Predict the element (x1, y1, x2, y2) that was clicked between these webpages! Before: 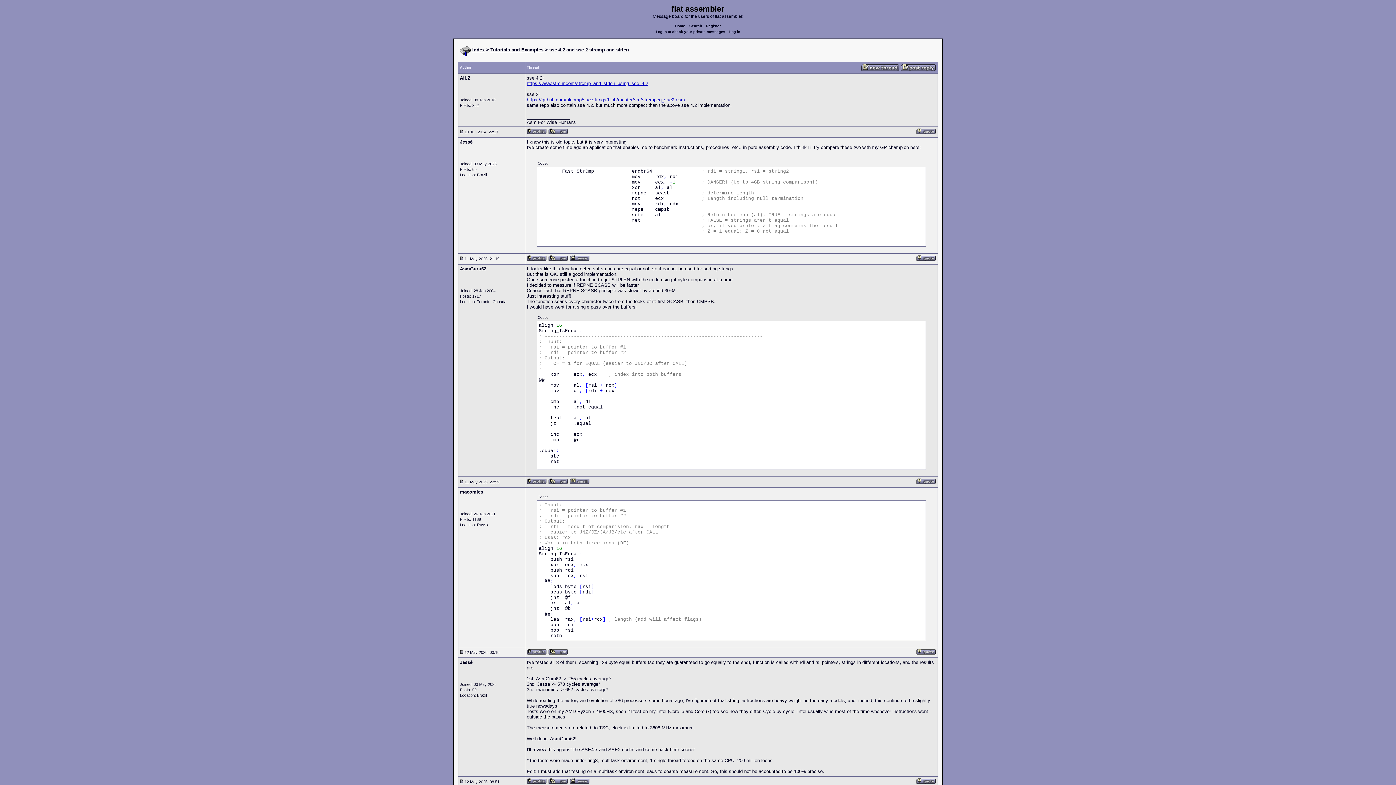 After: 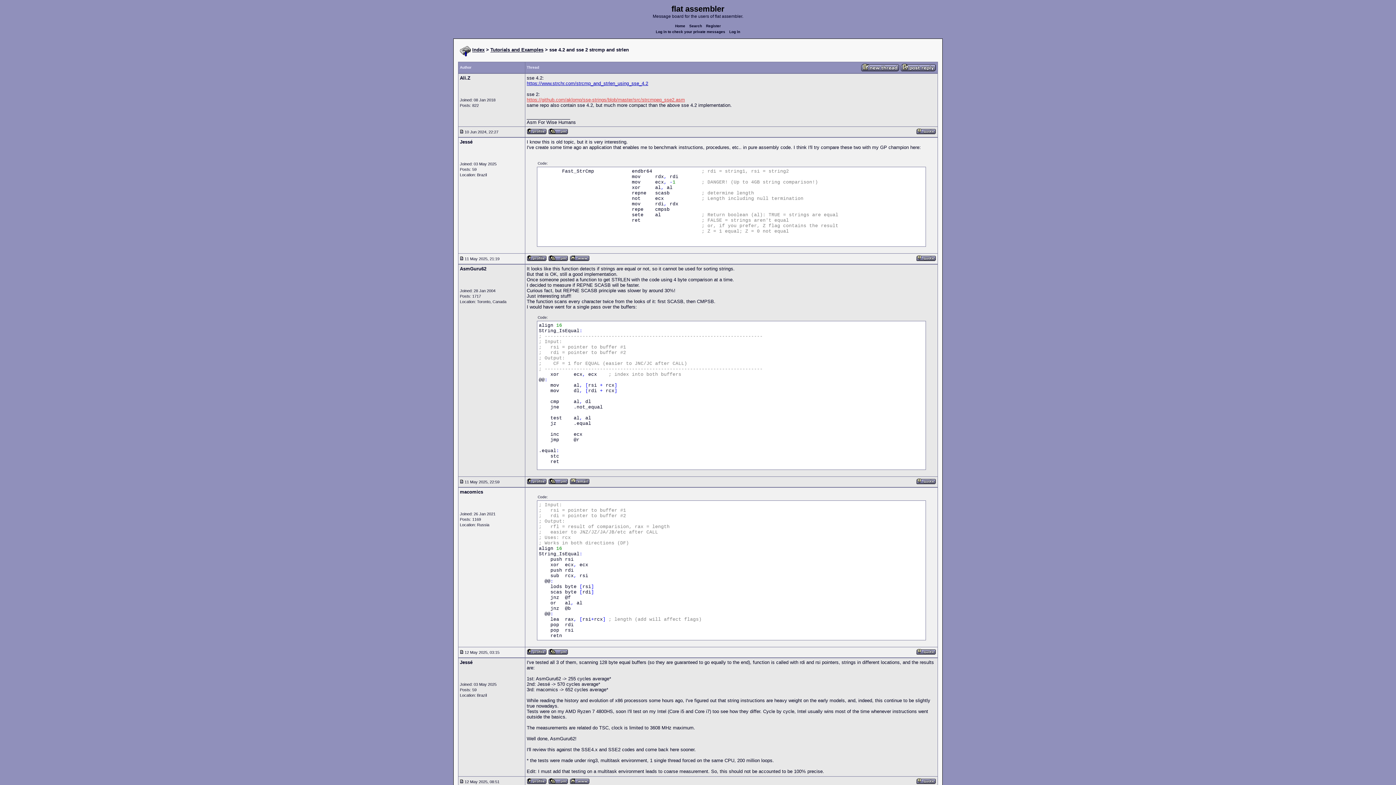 Action: bbox: (526, 97, 685, 102) label: https://github.com/aklomp/sse-strings/blob/master/src/strcmpeq_sse2.asm